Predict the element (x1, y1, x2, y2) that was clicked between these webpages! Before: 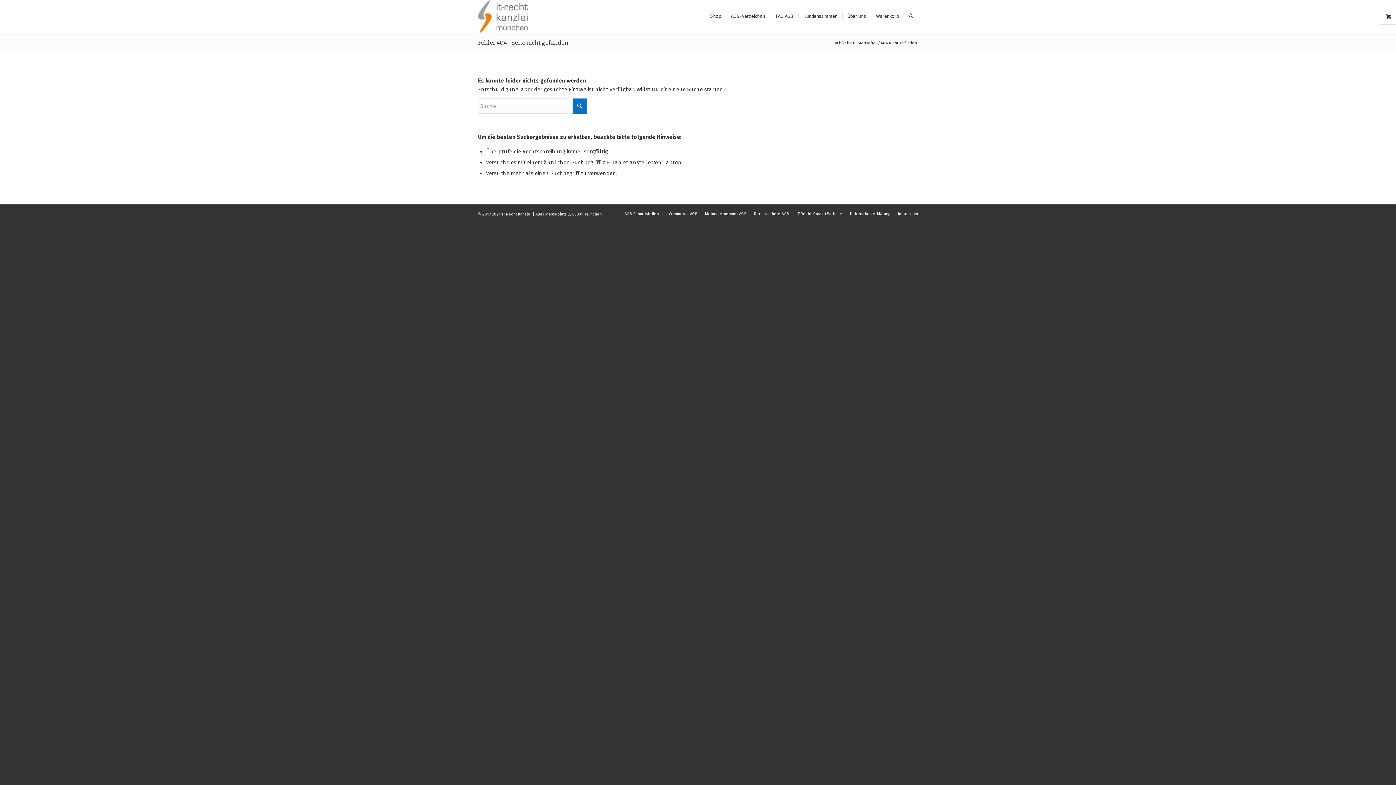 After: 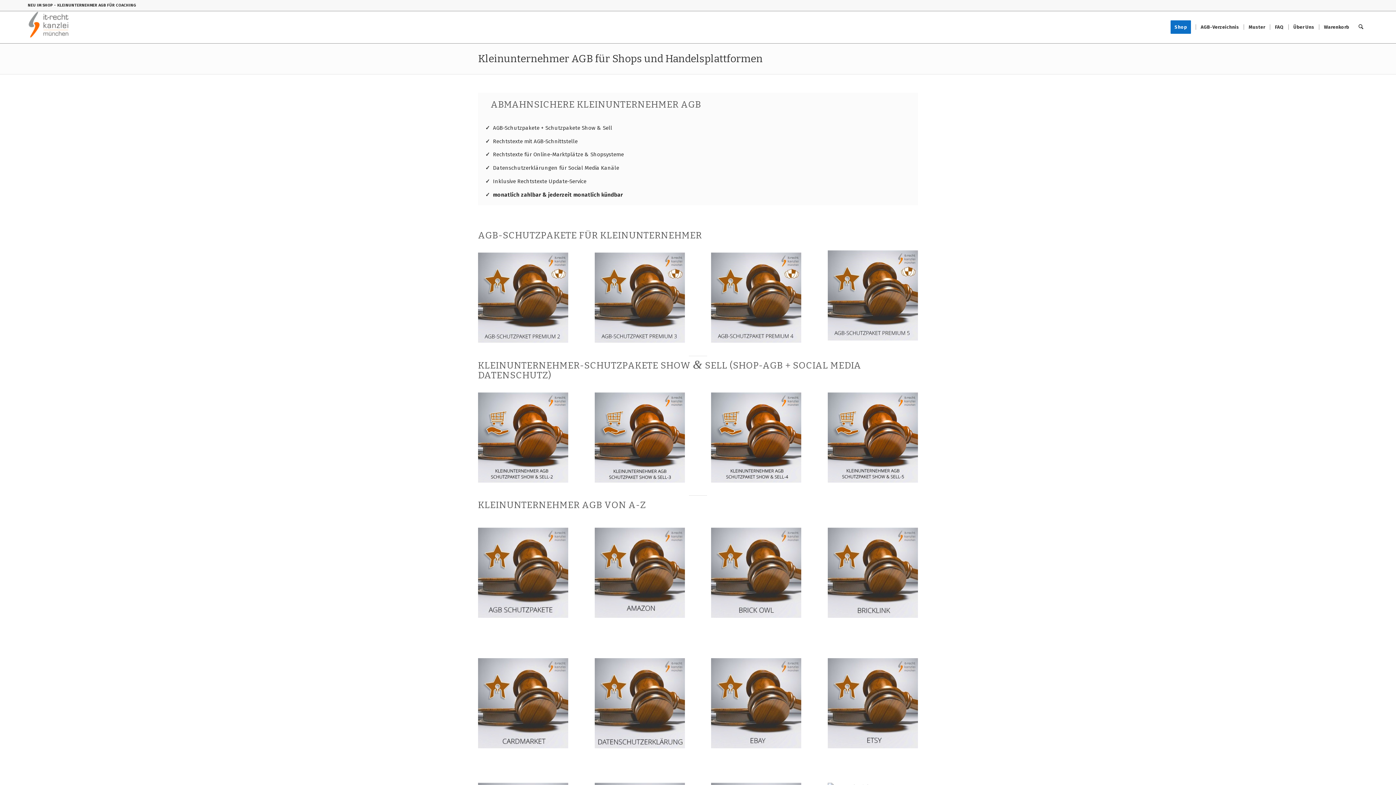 Action: label: Kleinunternehmer AGB bbox: (705, 211, 746, 216)